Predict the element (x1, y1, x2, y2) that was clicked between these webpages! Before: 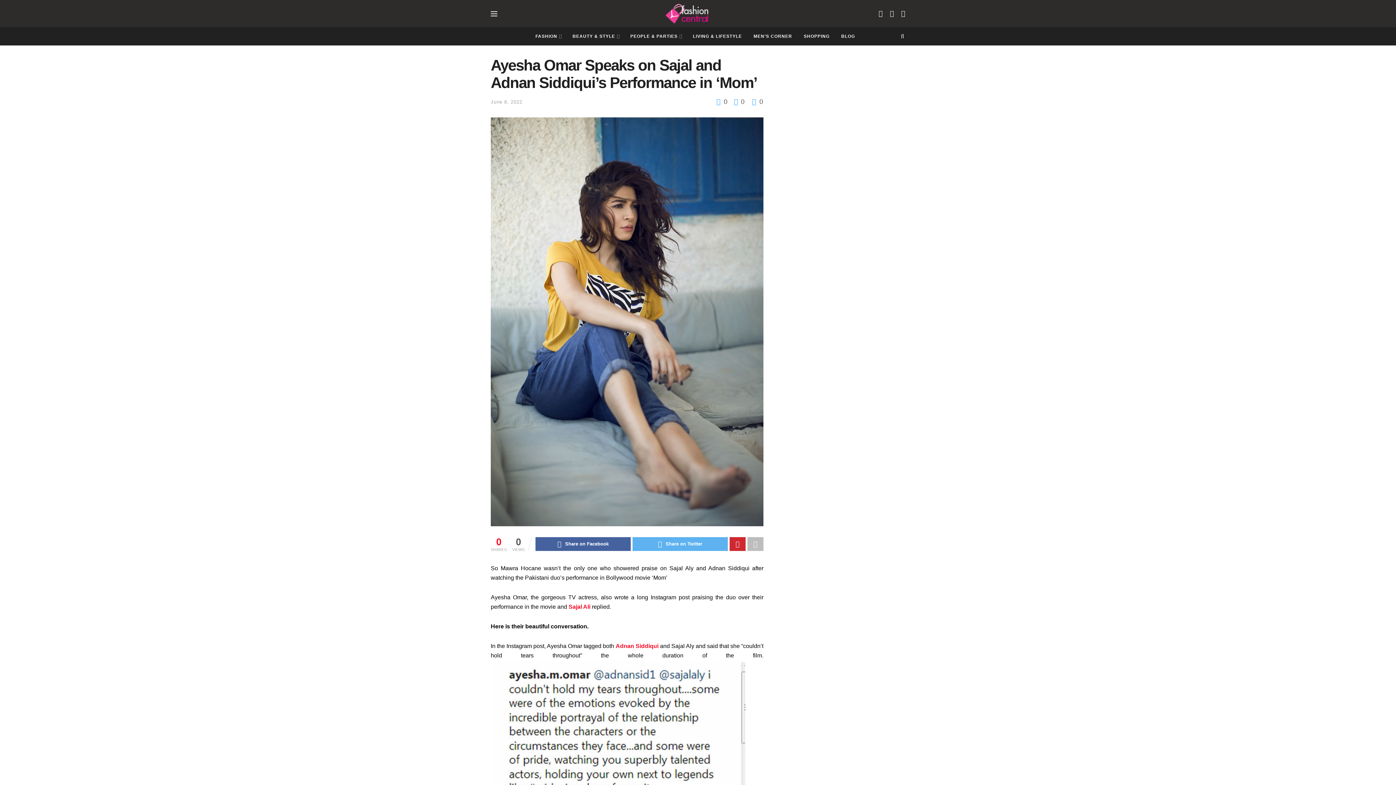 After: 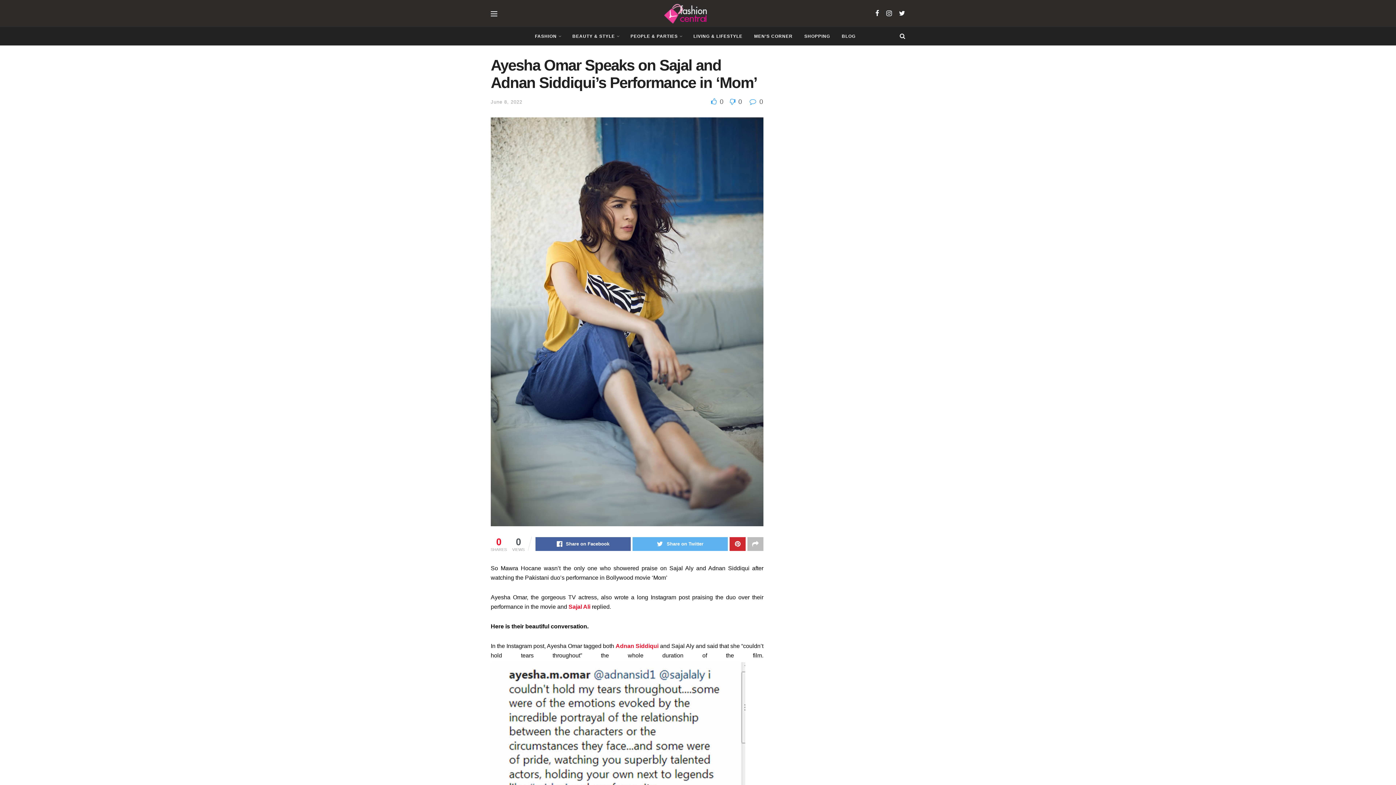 Action: bbox: (490, 99, 522, 104) label: June 8, 2022